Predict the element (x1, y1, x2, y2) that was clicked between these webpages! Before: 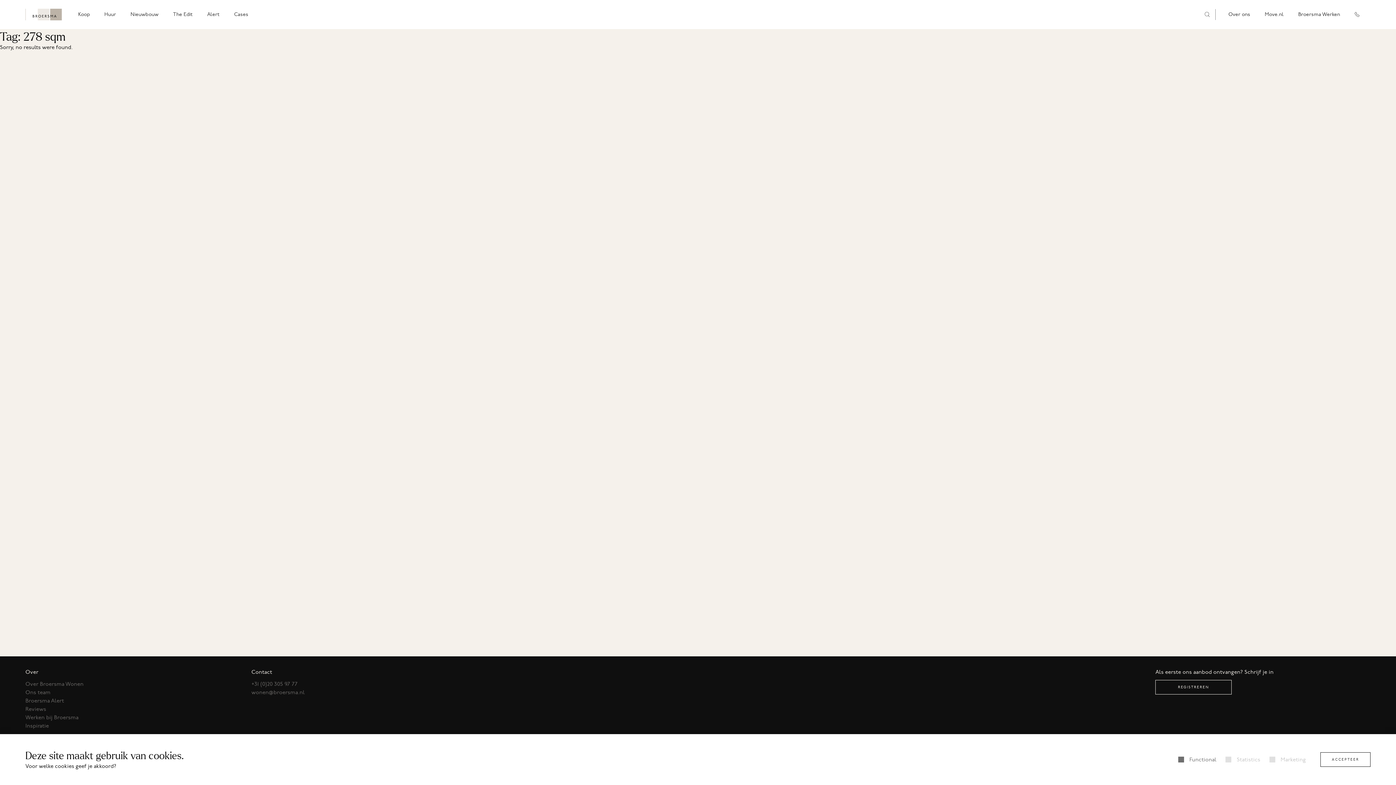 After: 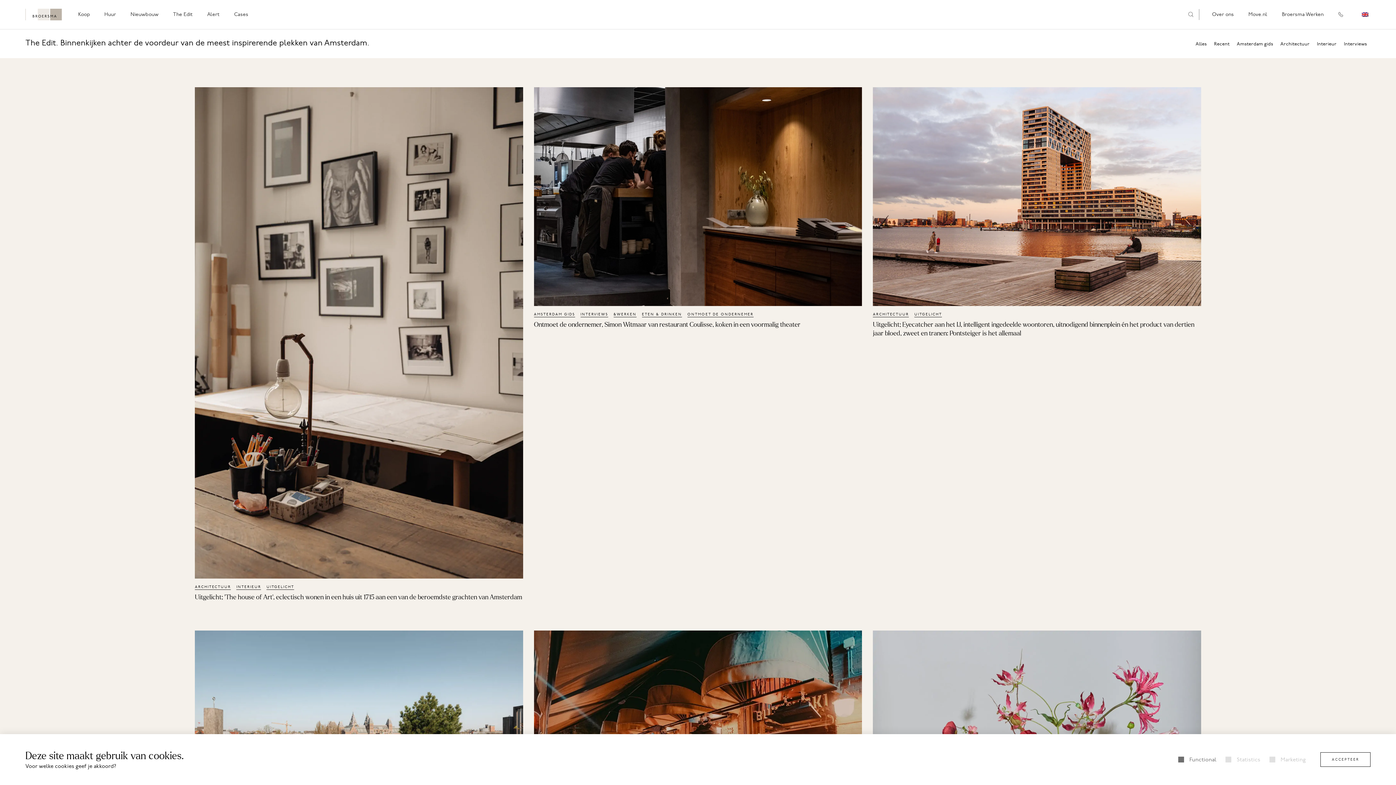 Action: label: Inspiratie bbox: (25, 722, 48, 729)